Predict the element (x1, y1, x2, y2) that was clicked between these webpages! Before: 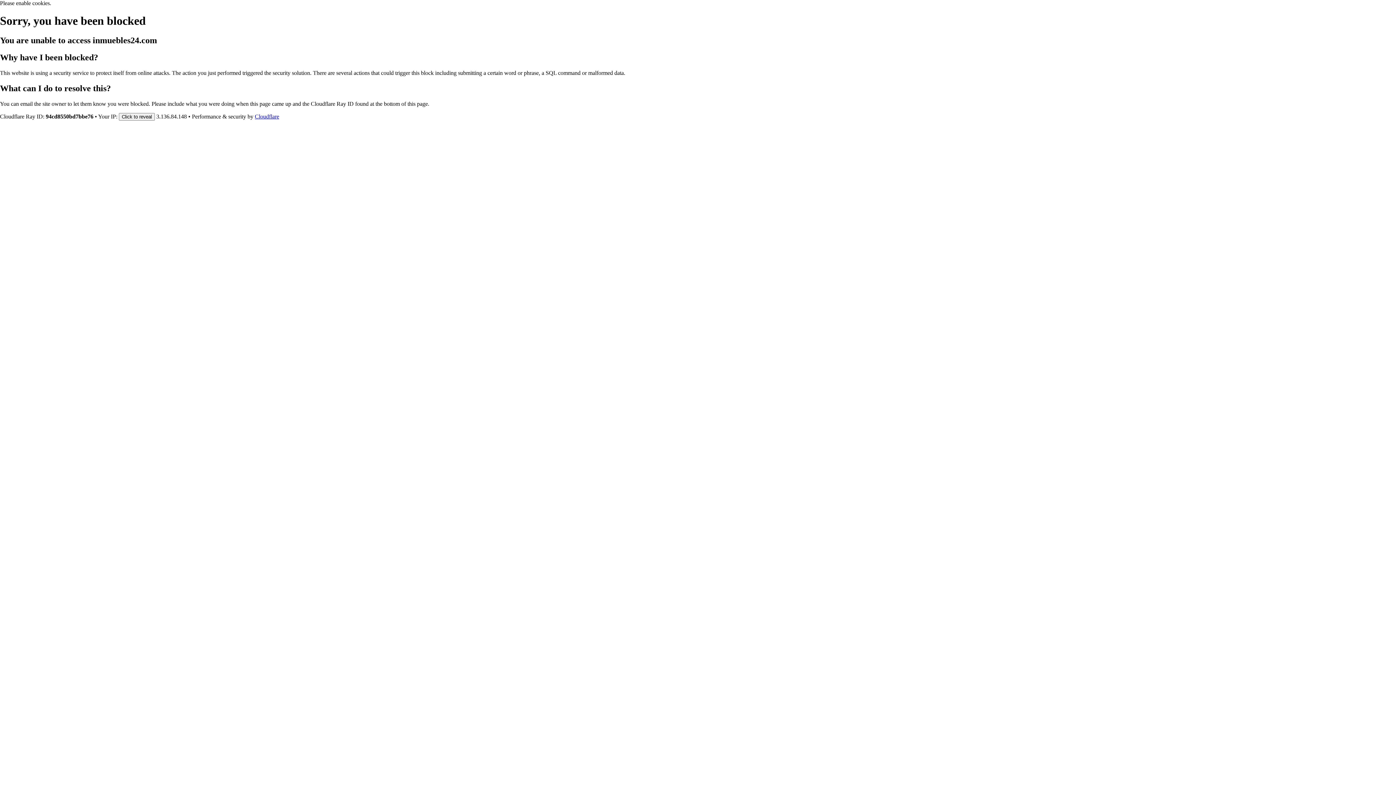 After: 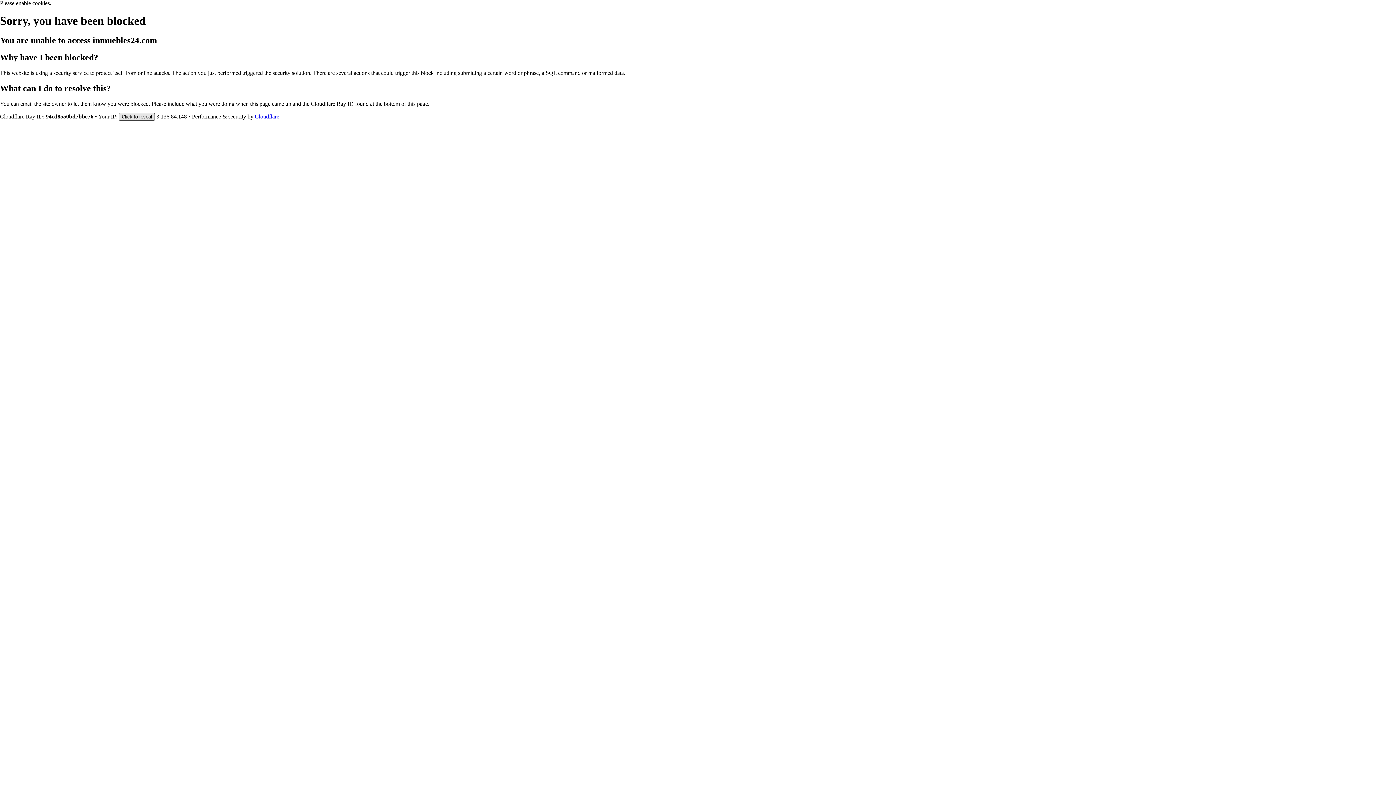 Action: label: Click to reveal bbox: (118, 112, 154, 120)